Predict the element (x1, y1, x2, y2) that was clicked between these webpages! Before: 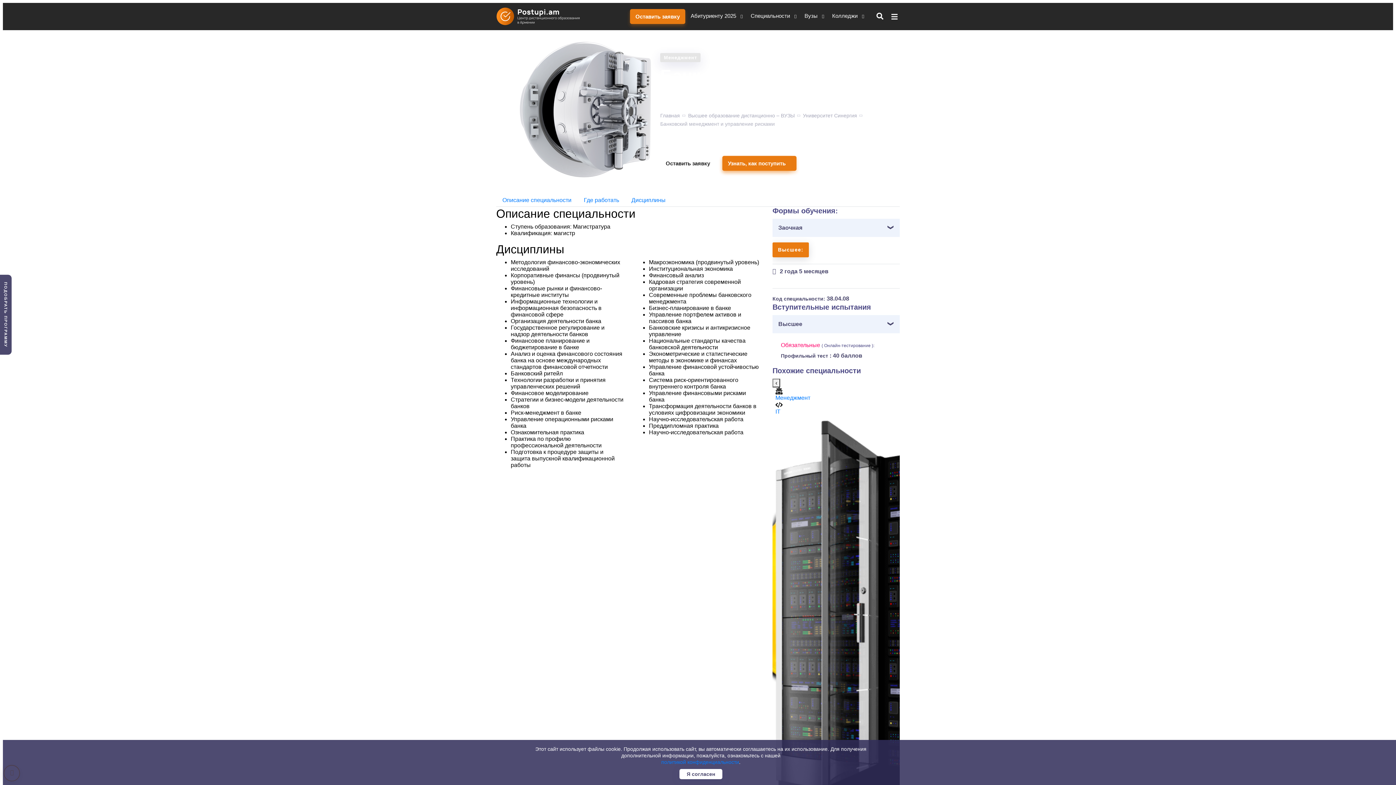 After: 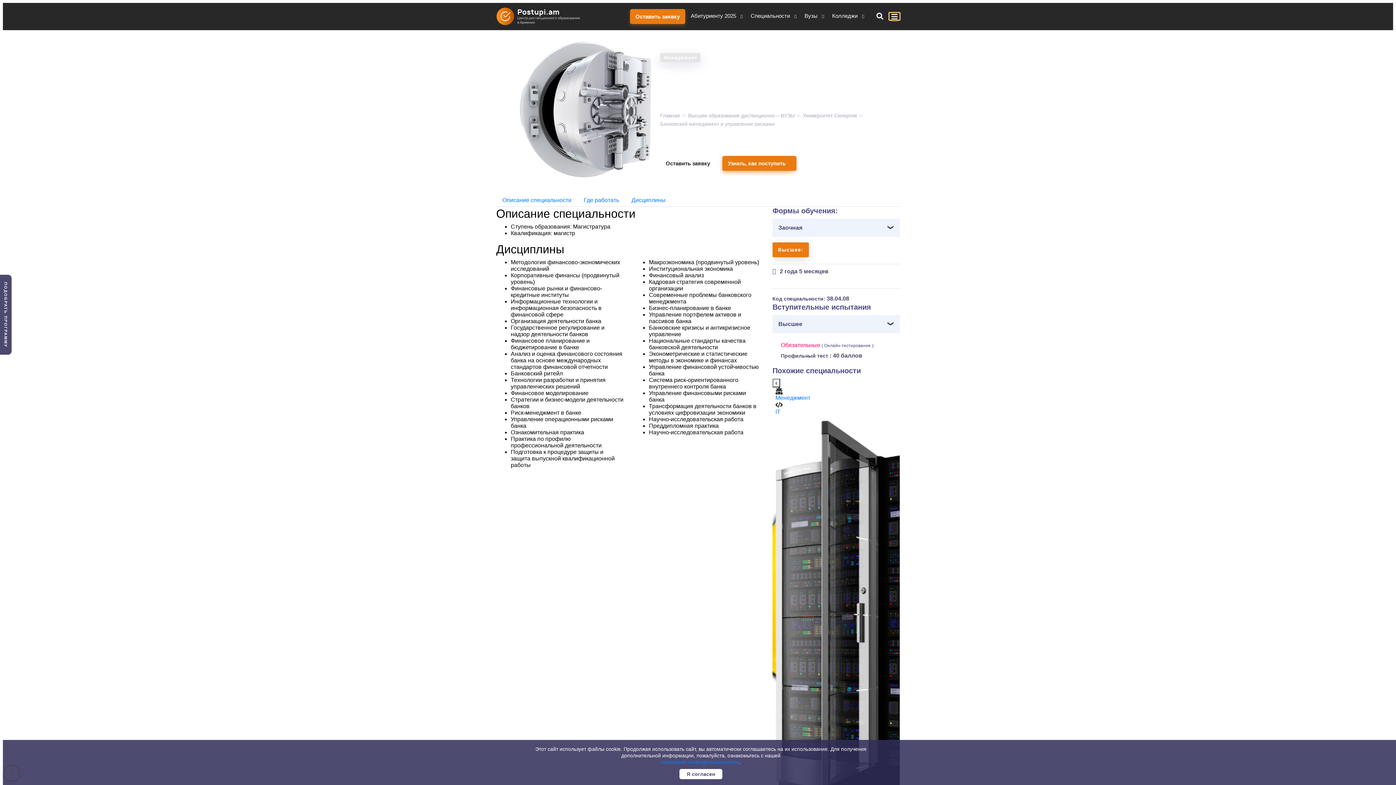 Action: bbox: (889, 12, 900, 20)